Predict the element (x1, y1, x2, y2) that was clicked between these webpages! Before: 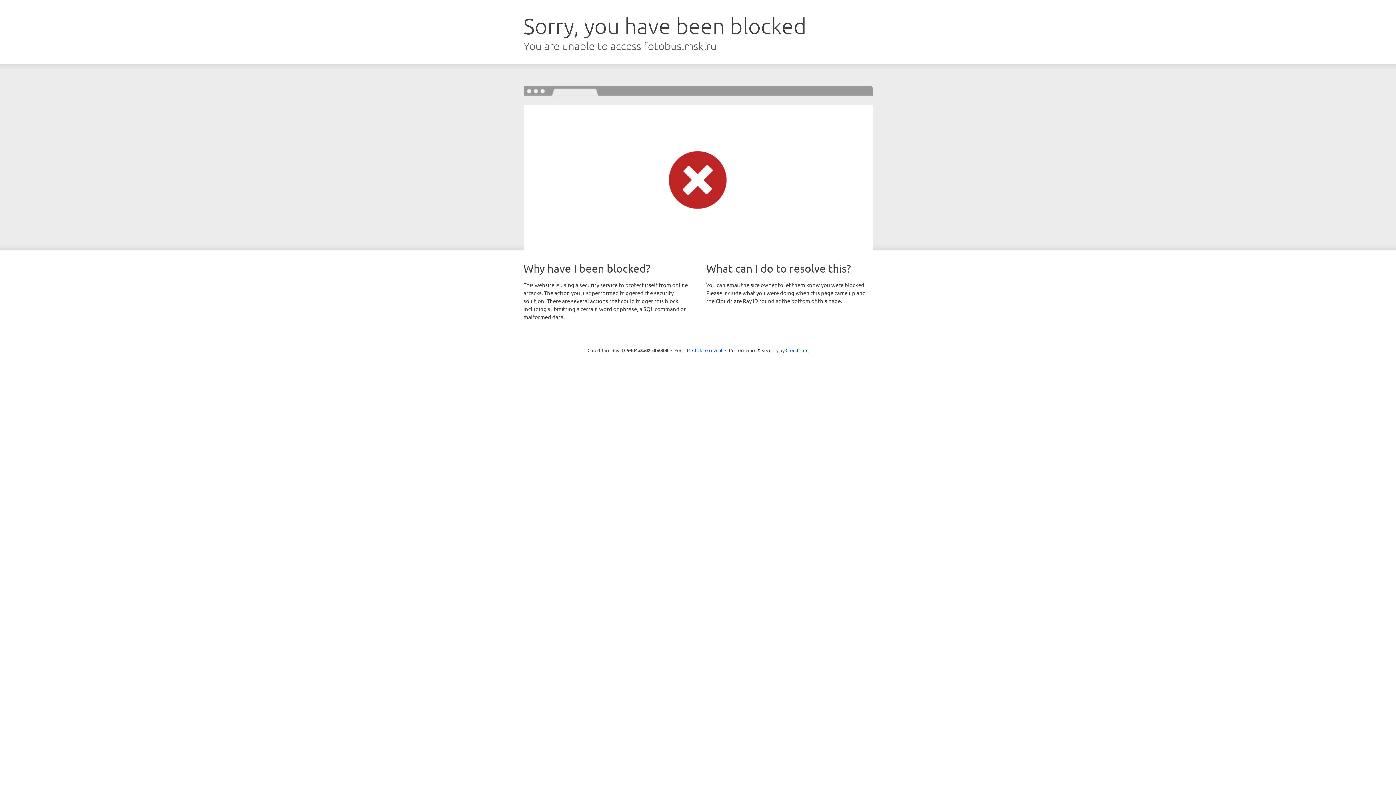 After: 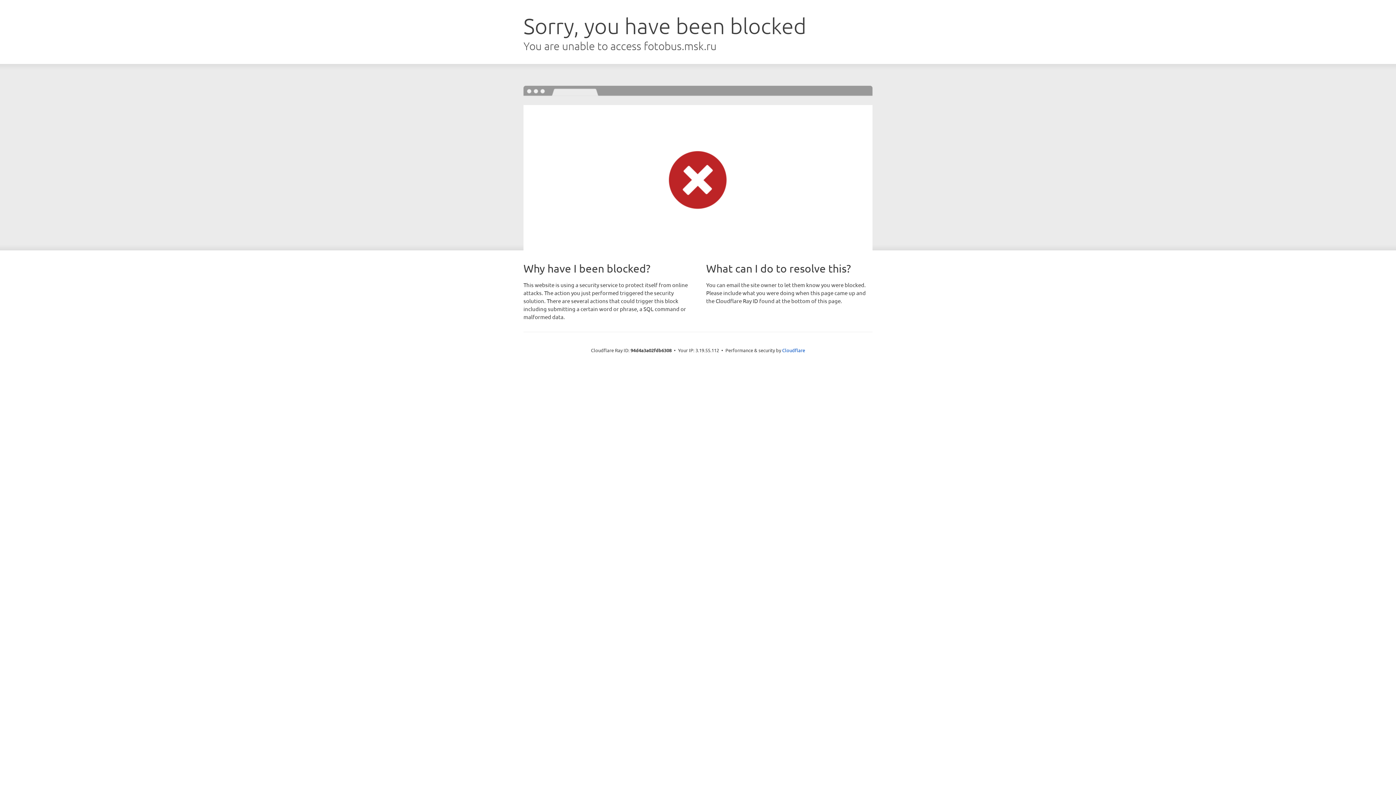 Action: label: Click to reveal bbox: (692, 346, 722, 353)